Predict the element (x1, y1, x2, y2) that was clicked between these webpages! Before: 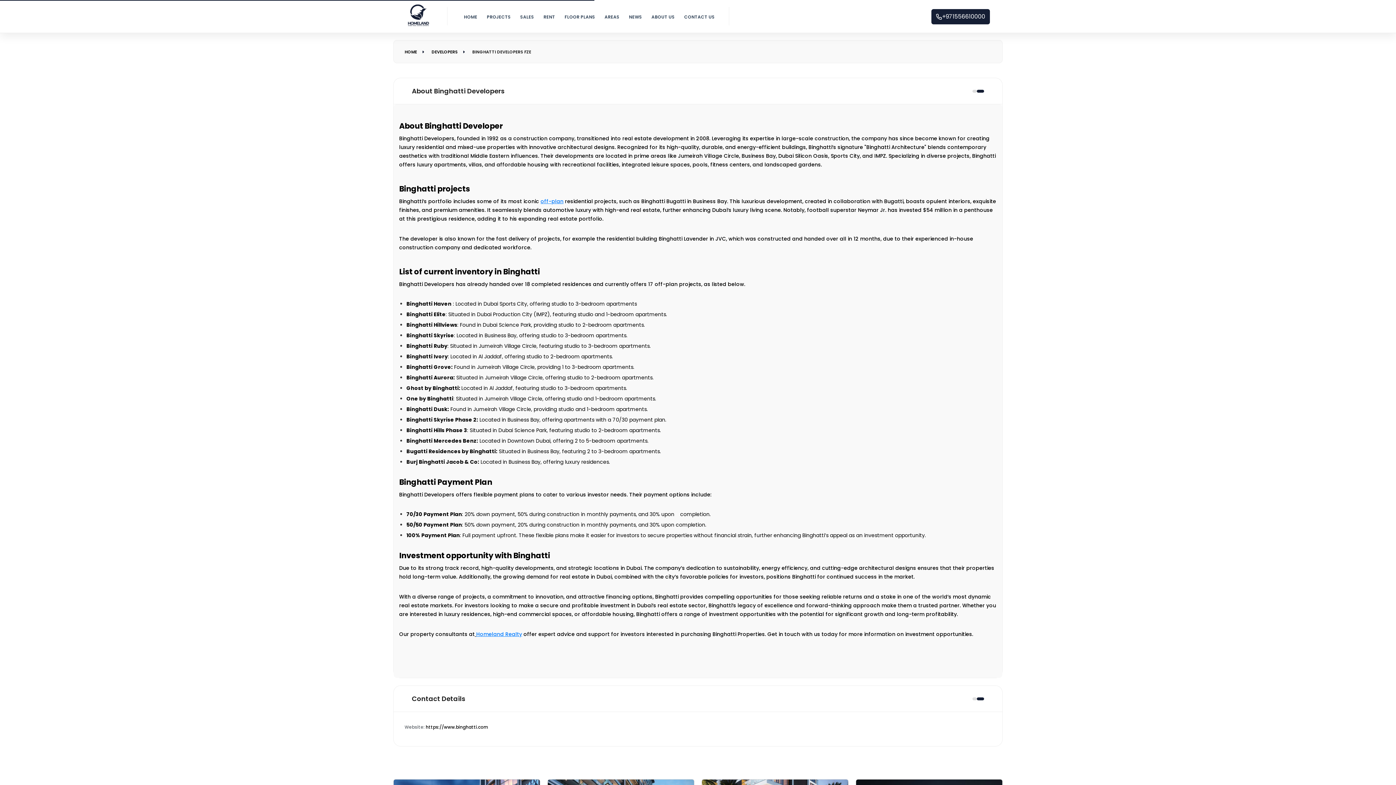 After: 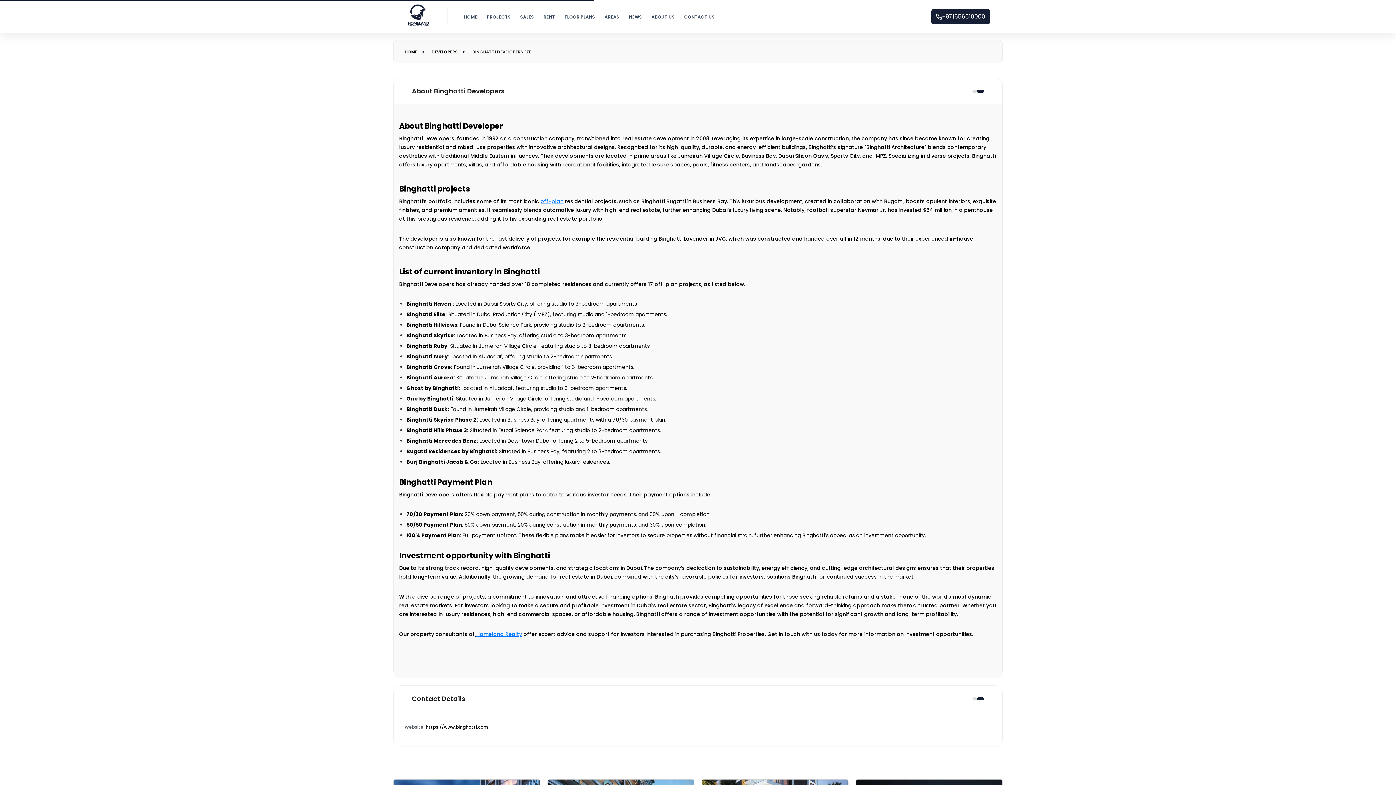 Action: label: https://www.binghatti.com bbox: (425, 724, 488, 730)